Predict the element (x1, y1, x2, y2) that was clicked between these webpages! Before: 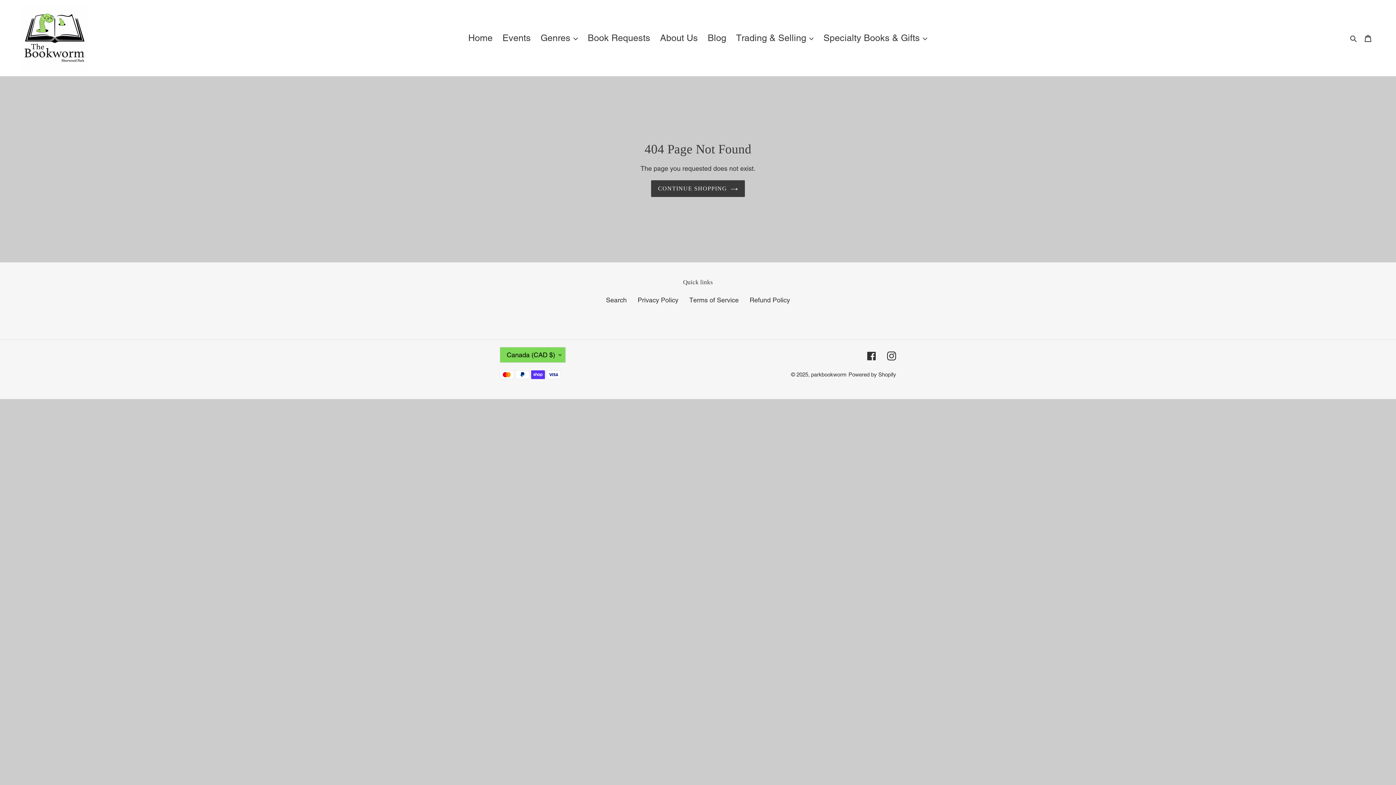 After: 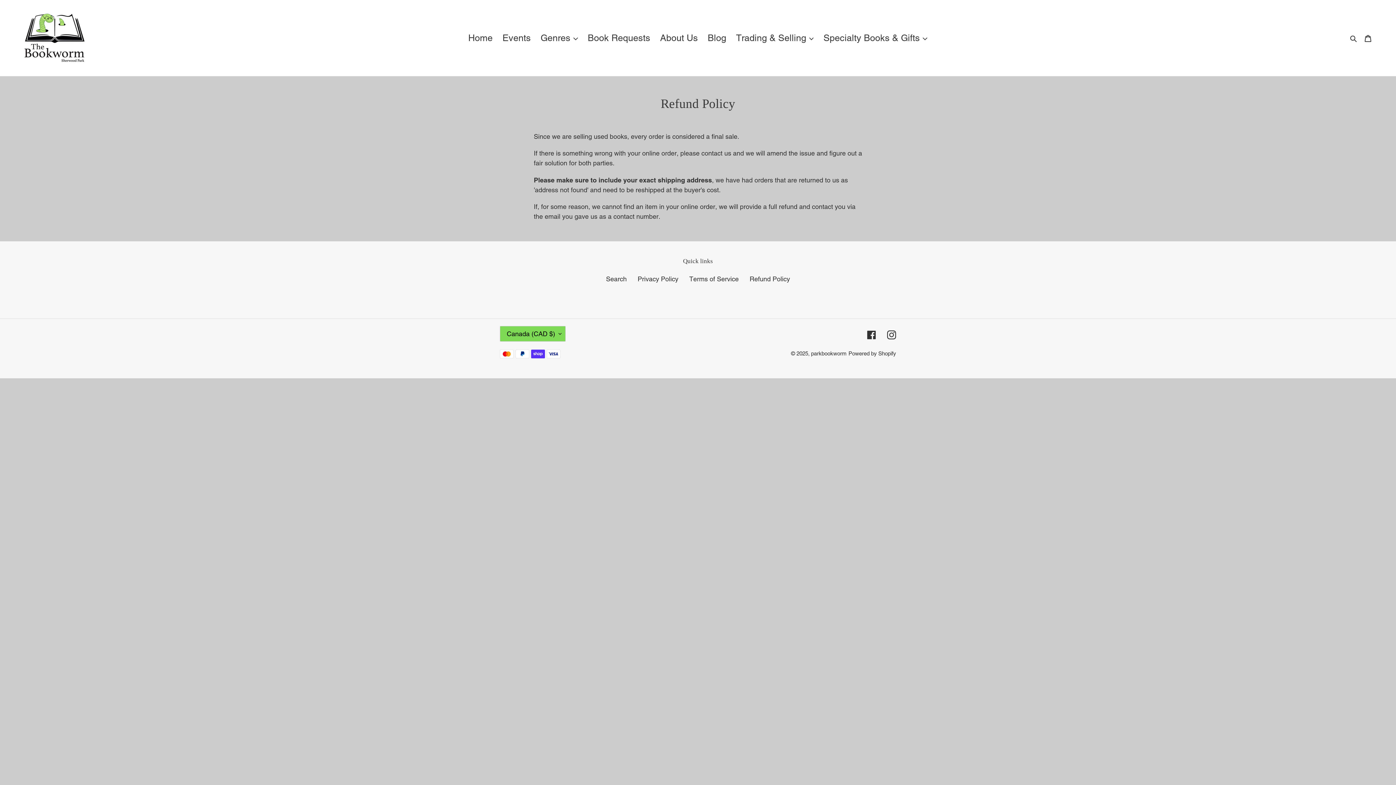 Action: label: Refund Policy bbox: (749, 296, 790, 303)